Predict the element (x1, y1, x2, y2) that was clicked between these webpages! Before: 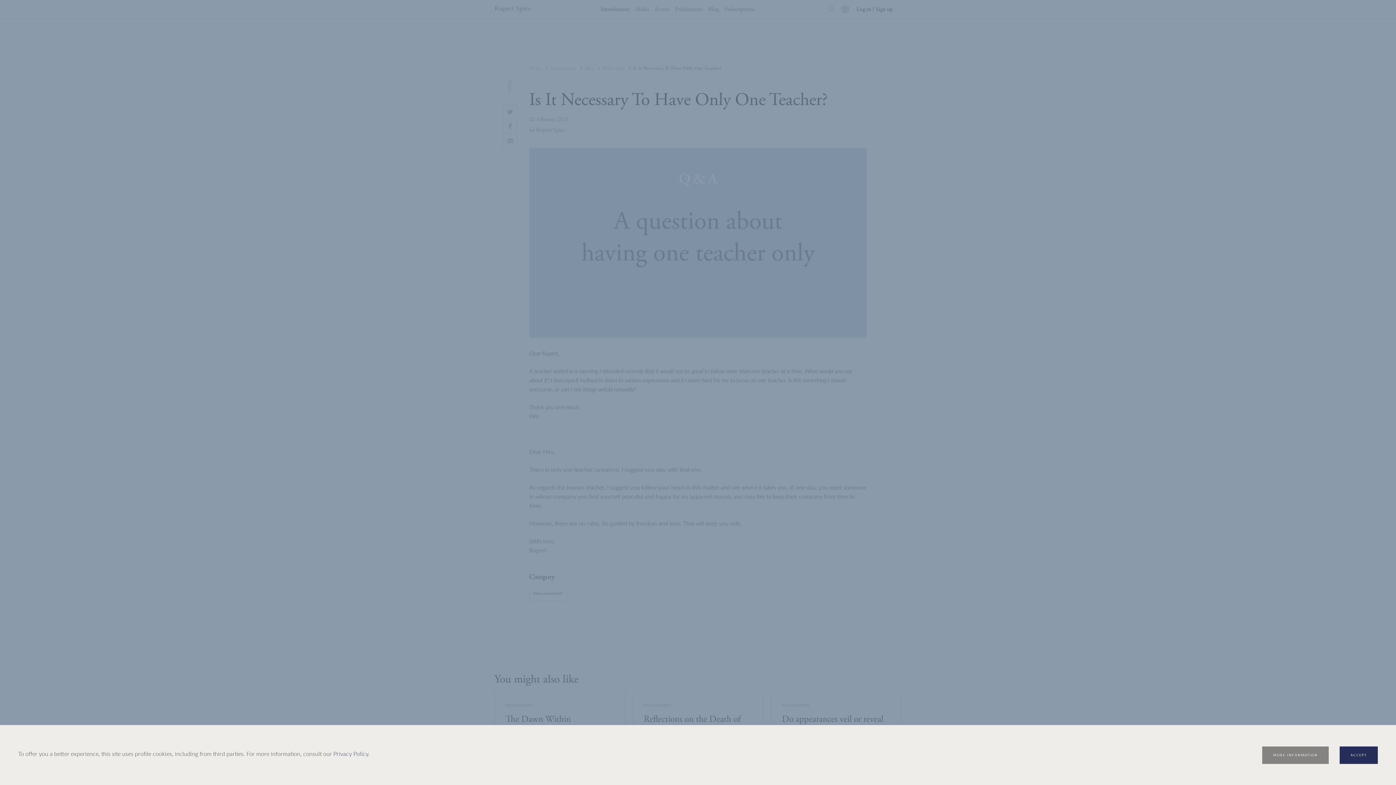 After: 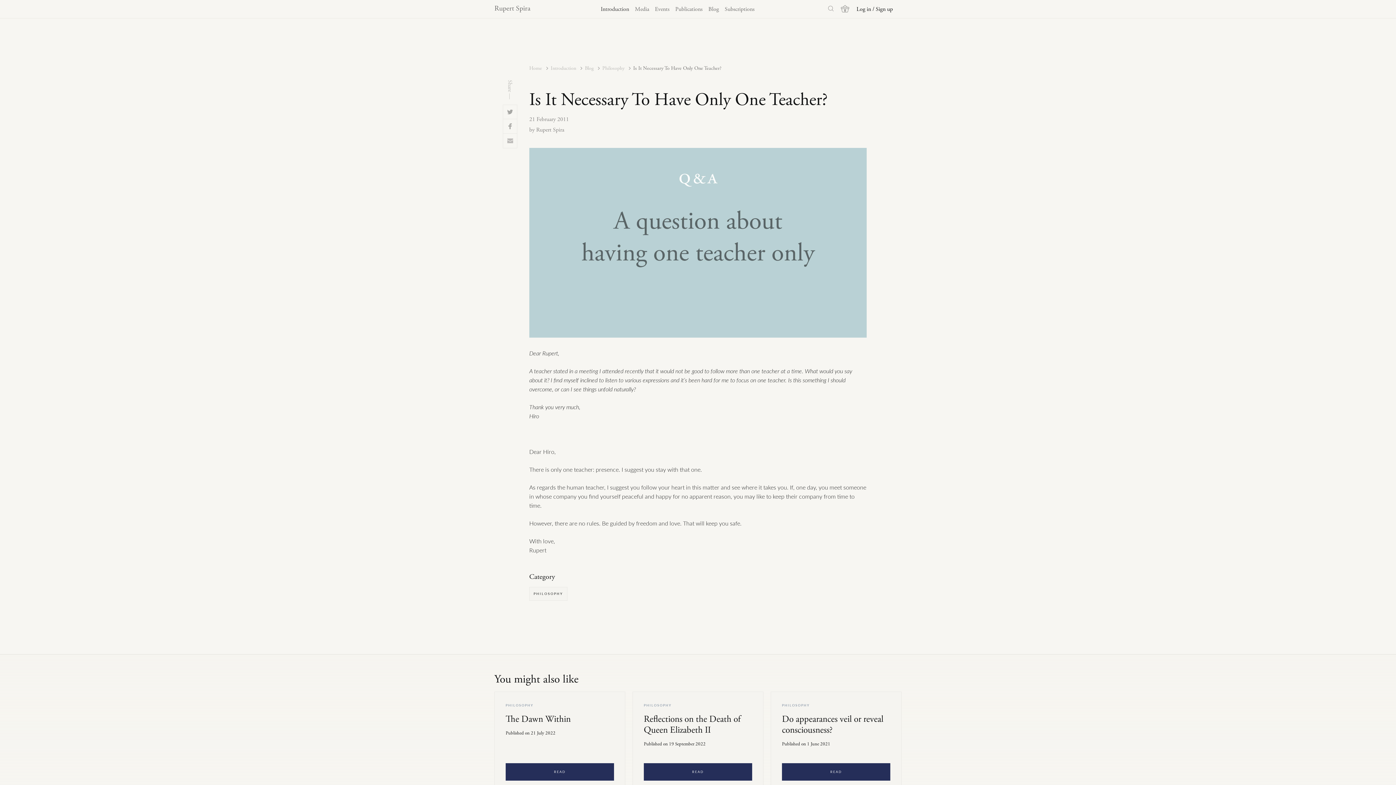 Action: label: ACCEPT bbox: (1340, 746, 1378, 764)